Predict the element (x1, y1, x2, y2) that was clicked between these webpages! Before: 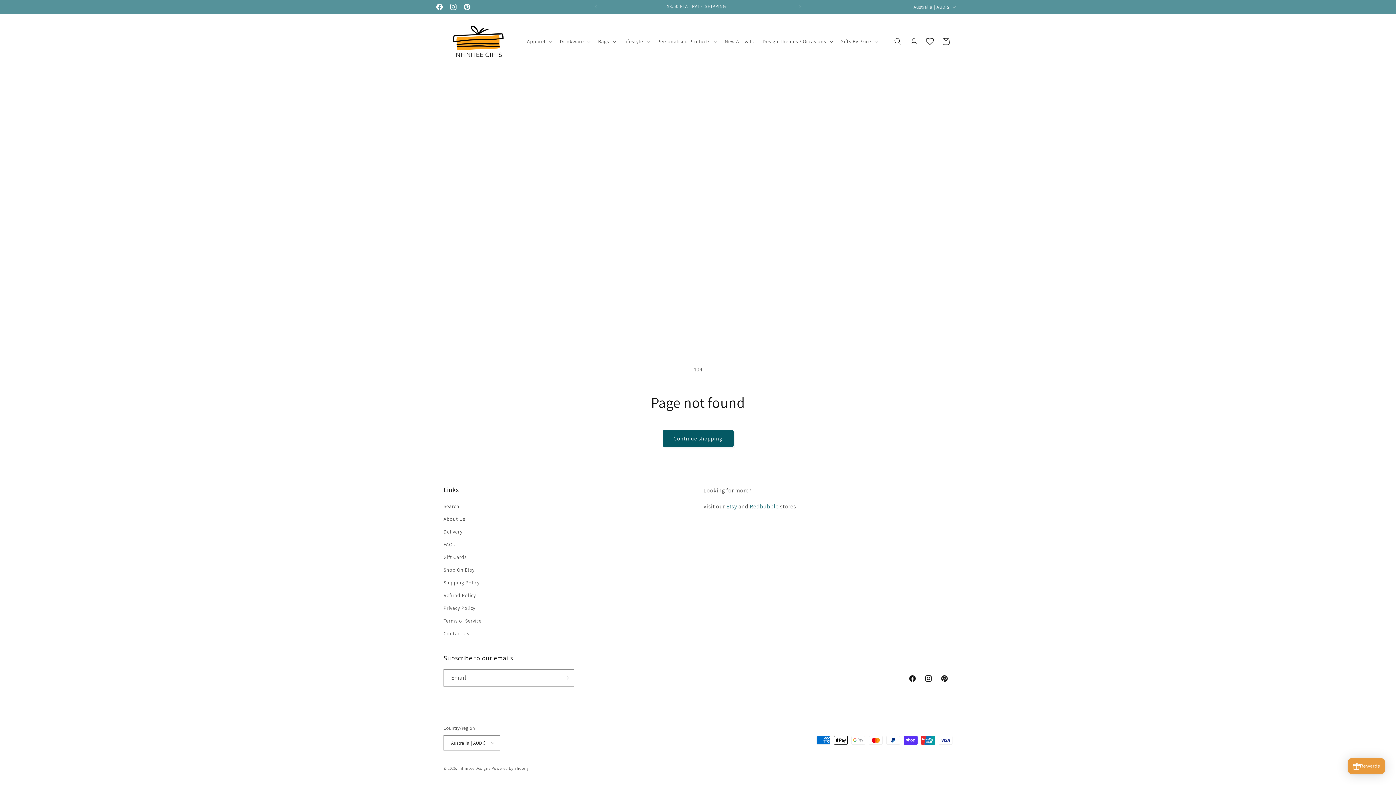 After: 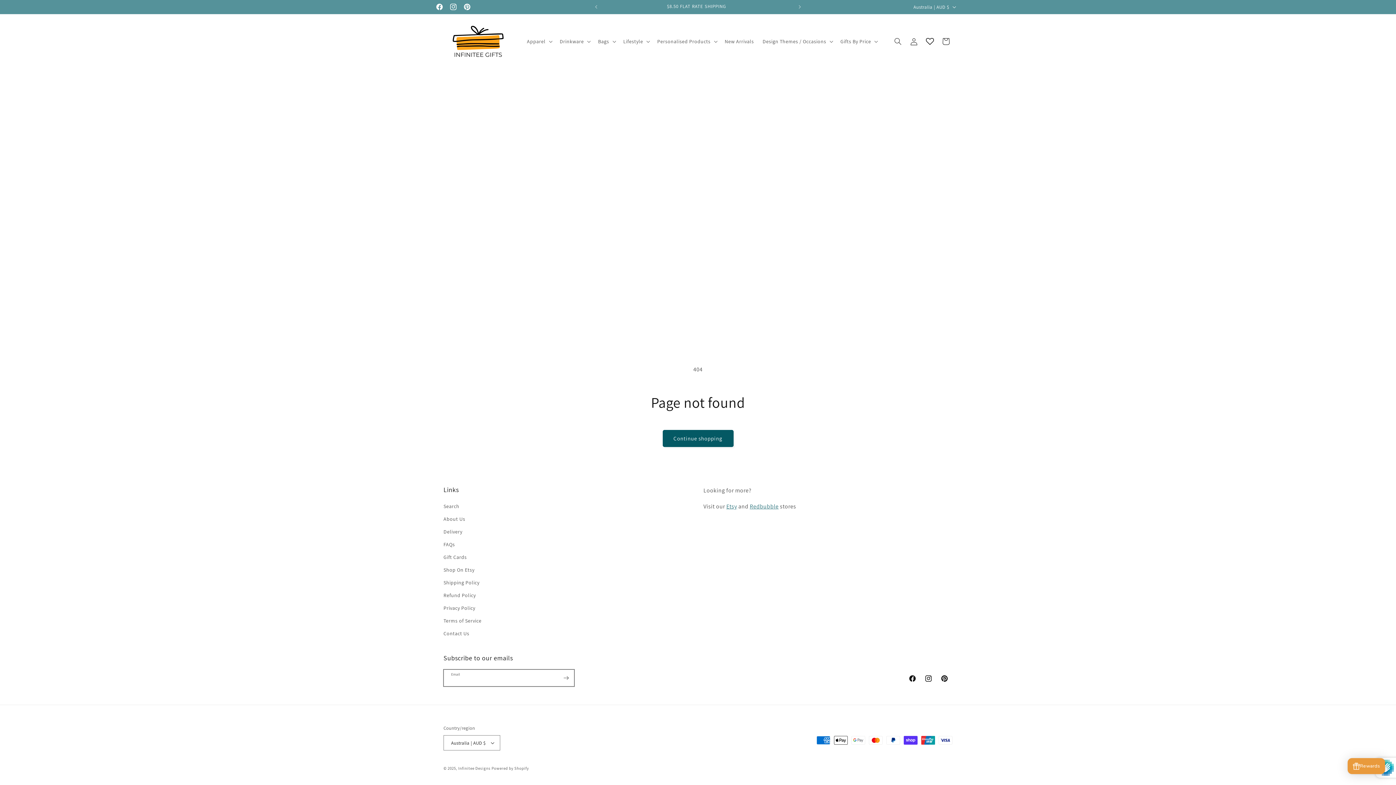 Action: label: Subscribe bbox: (558, 669, 574, 686)